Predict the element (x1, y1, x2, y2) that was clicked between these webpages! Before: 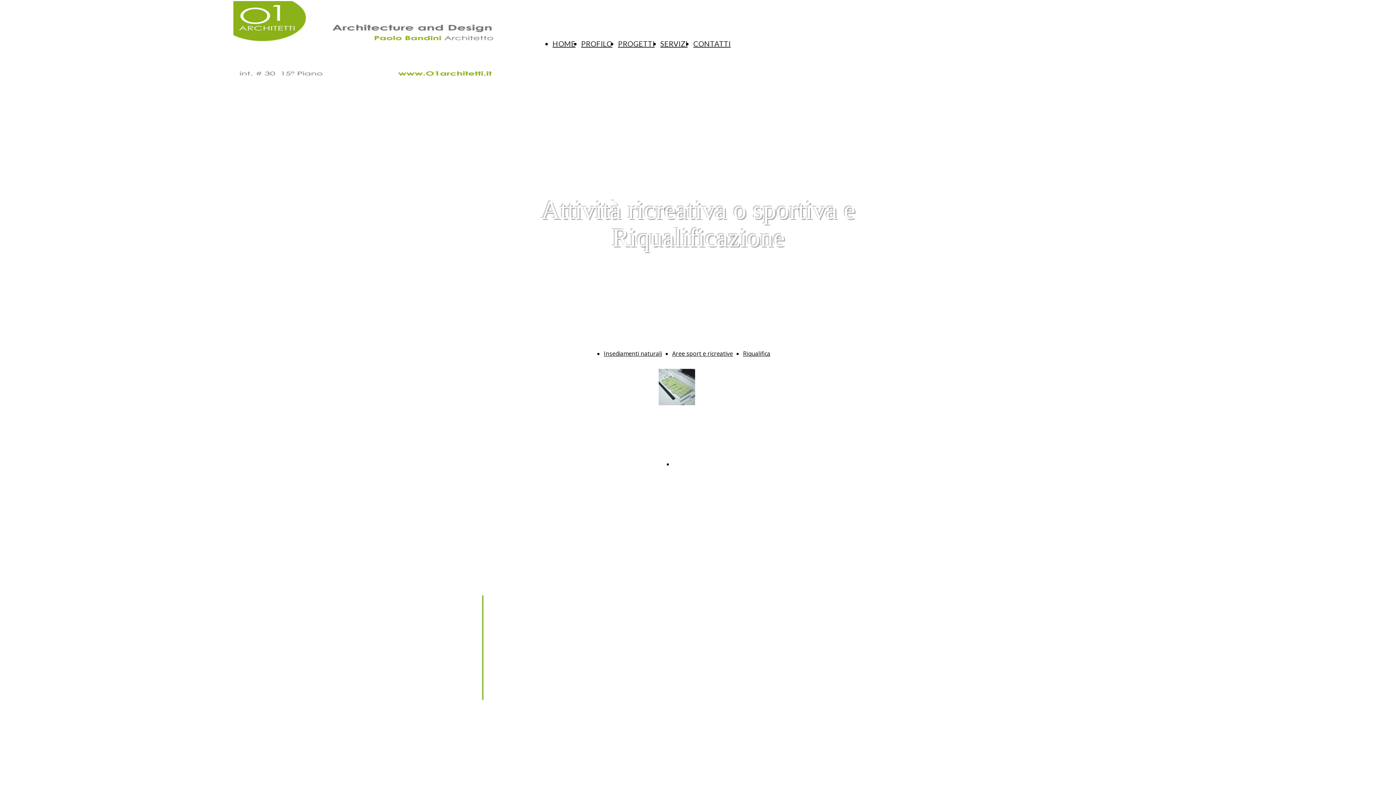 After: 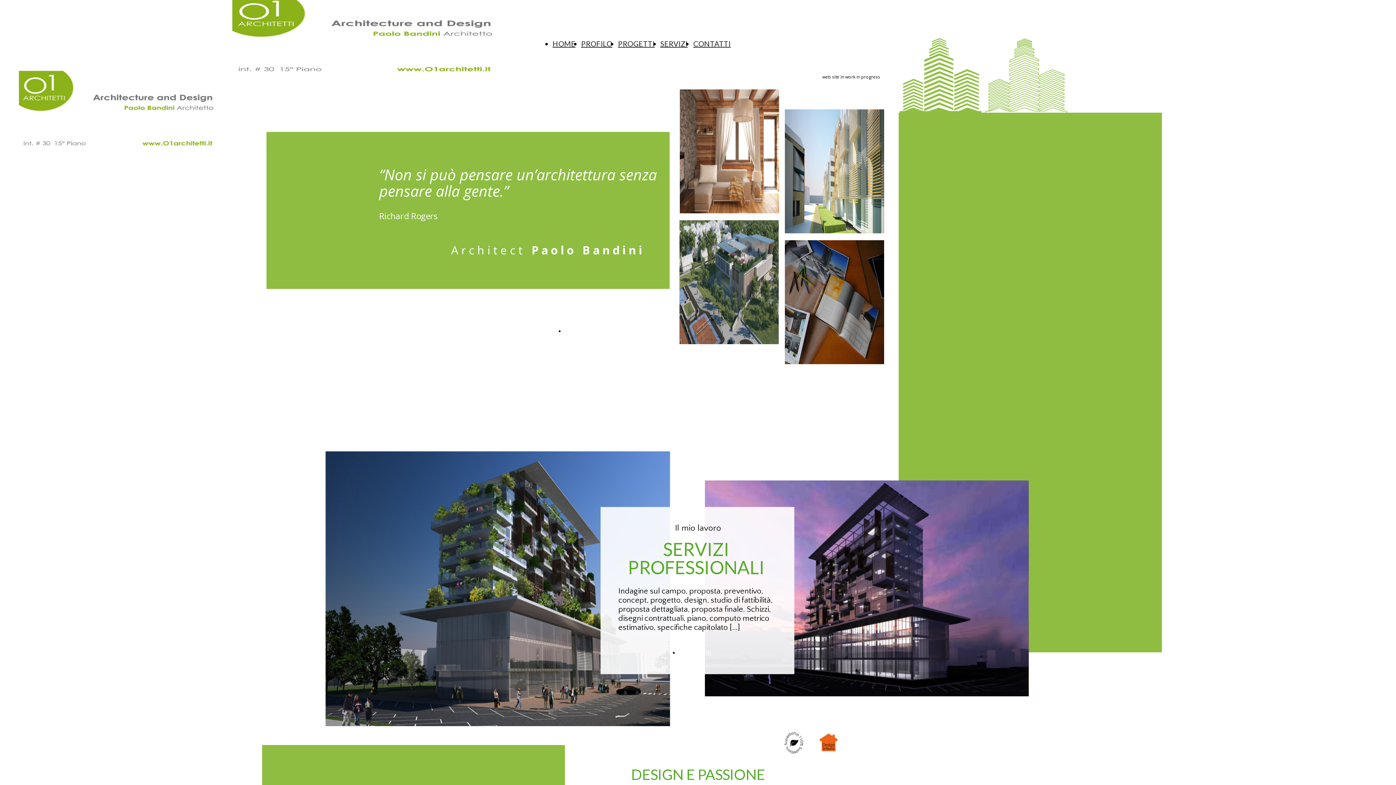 Action: bbox: (552, 39, 575, 48) label: HOME